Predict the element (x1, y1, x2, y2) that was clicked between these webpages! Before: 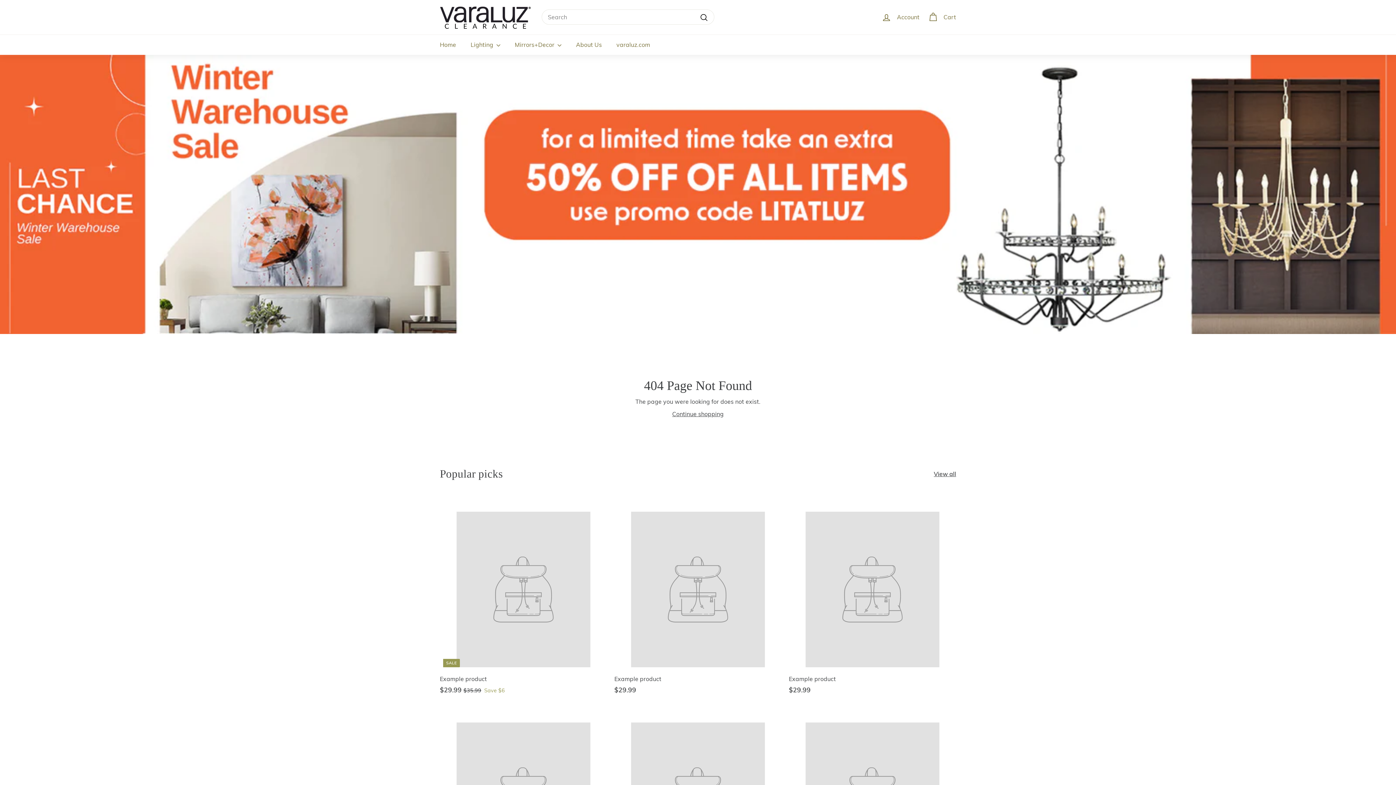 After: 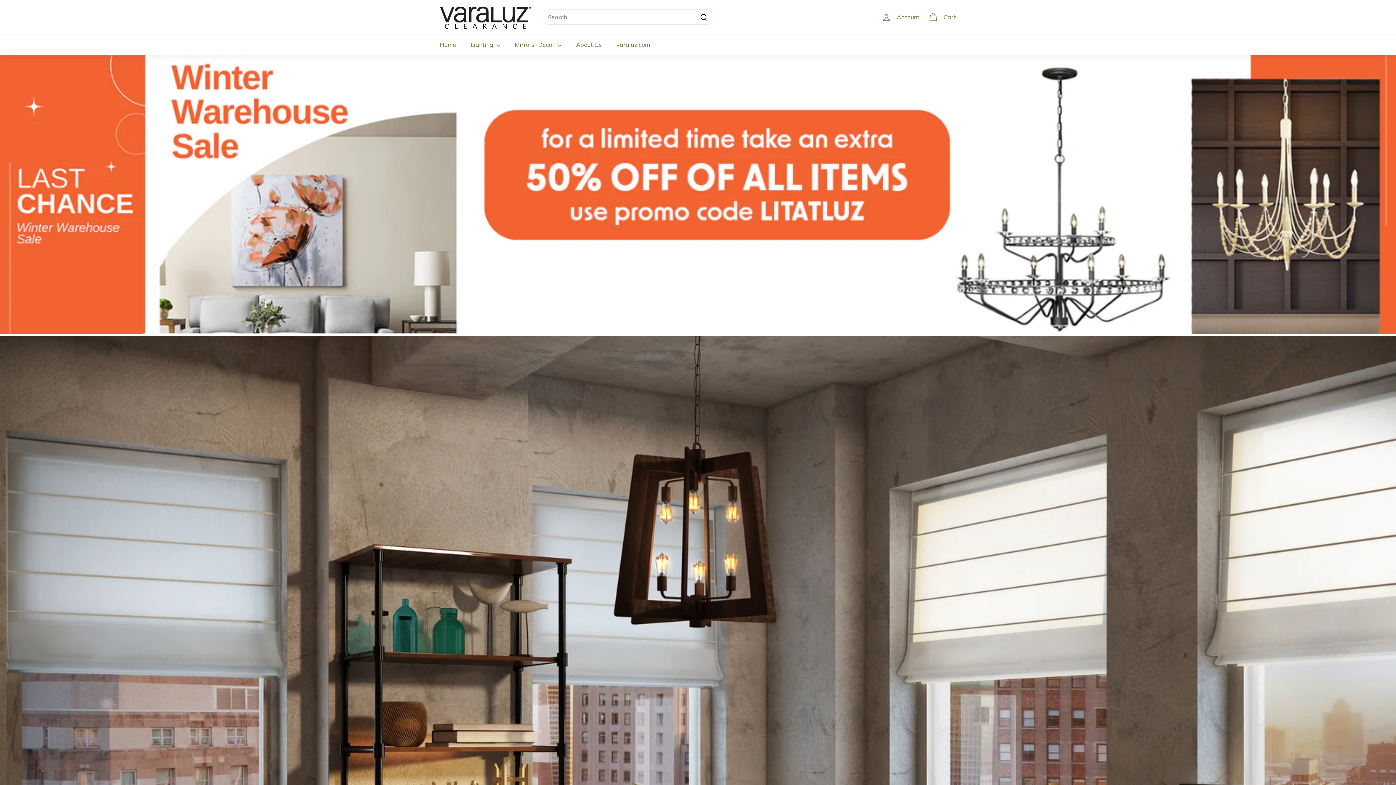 Action: bbox: (672, 410, 723, 417) label: Continue shopping